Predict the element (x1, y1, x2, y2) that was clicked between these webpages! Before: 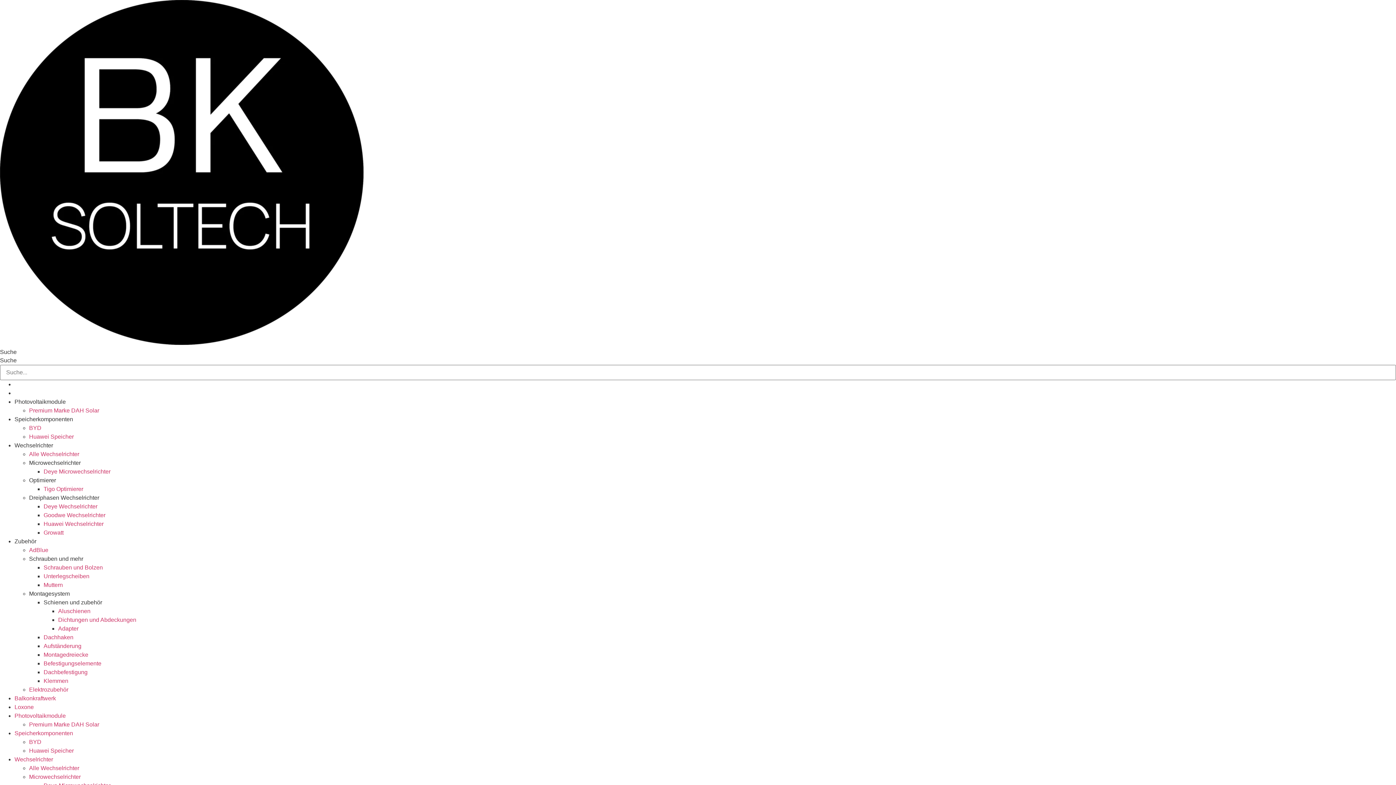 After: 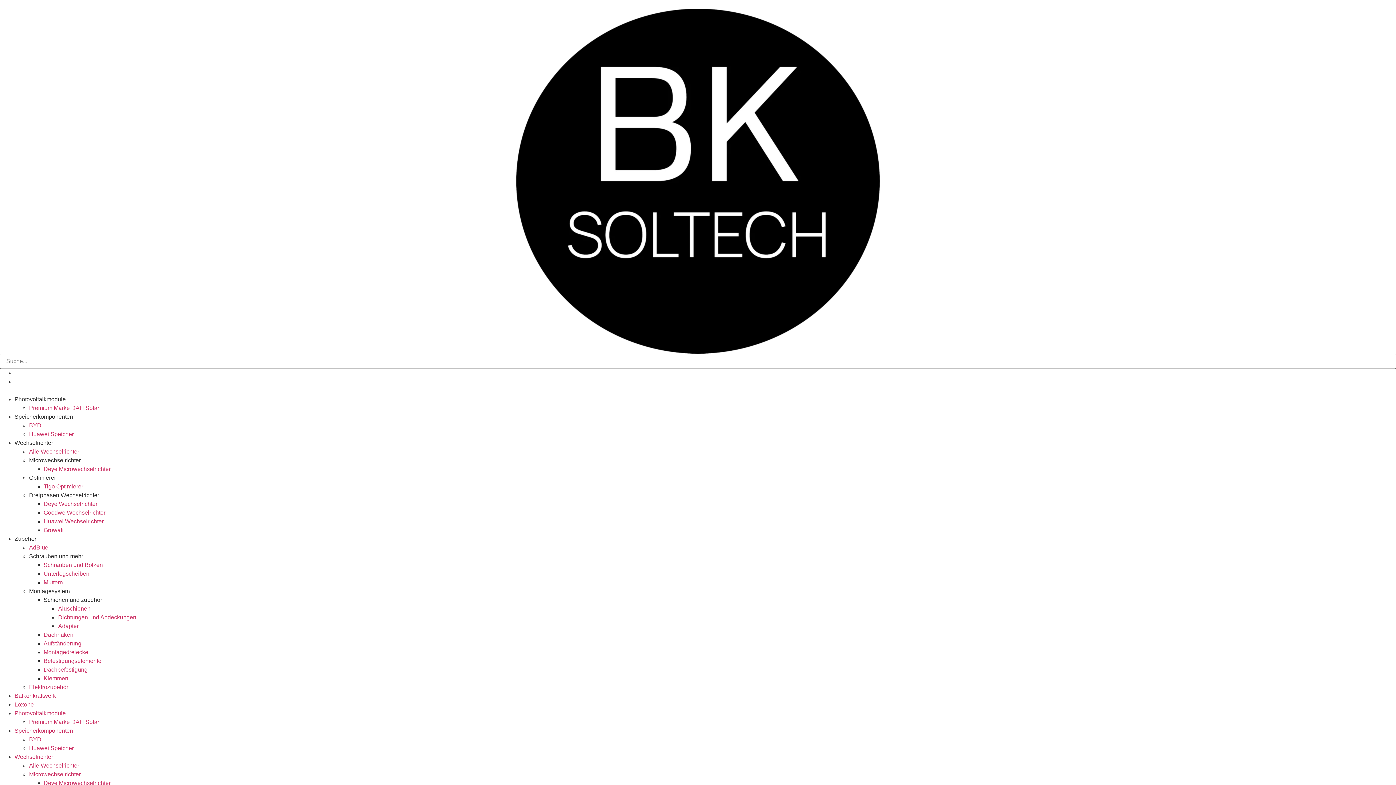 Action: label: Huawei Speicher bbox: (29, 433, 73, 440)